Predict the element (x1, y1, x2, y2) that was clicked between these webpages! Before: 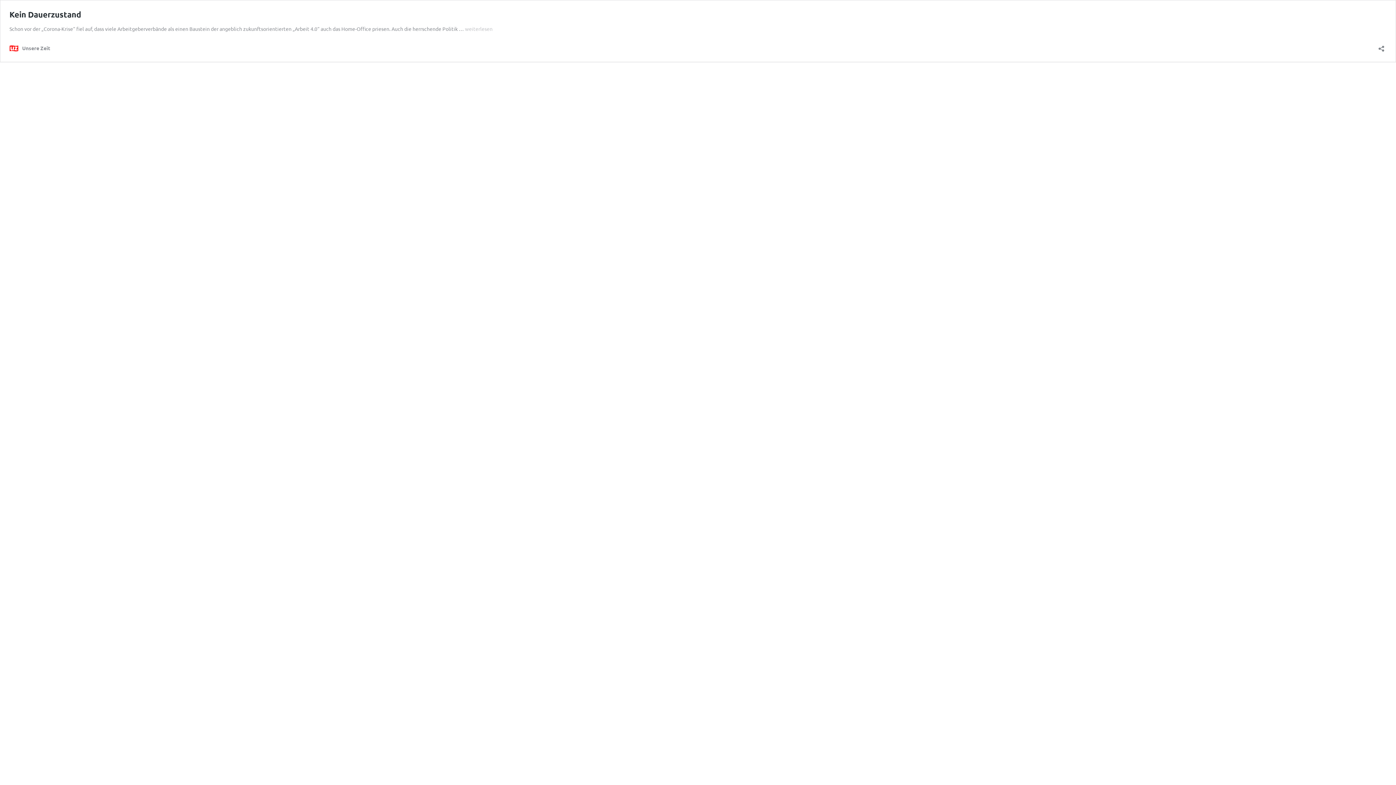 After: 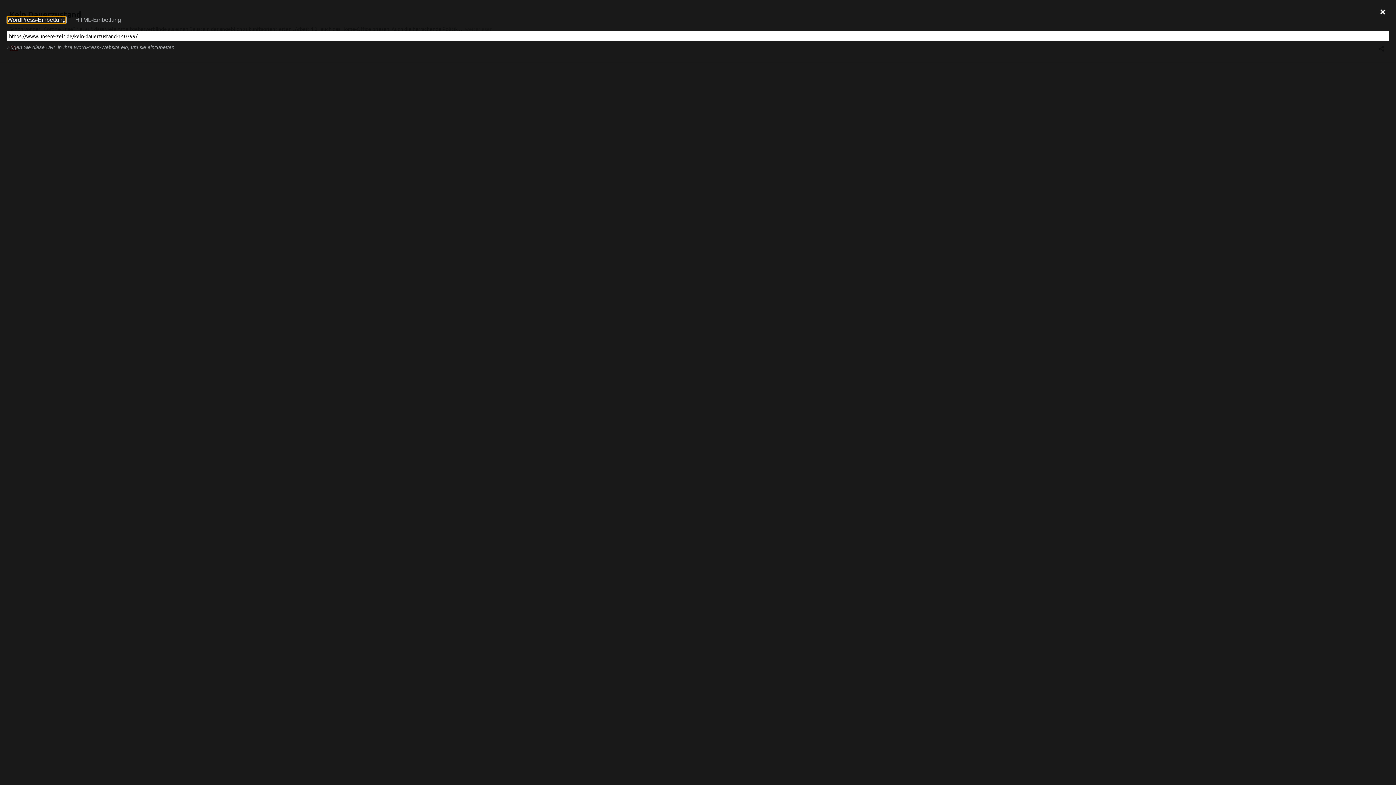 Action: bbox: (1376, 40, 1386, 52) label: Teilen-Dialog öffnen